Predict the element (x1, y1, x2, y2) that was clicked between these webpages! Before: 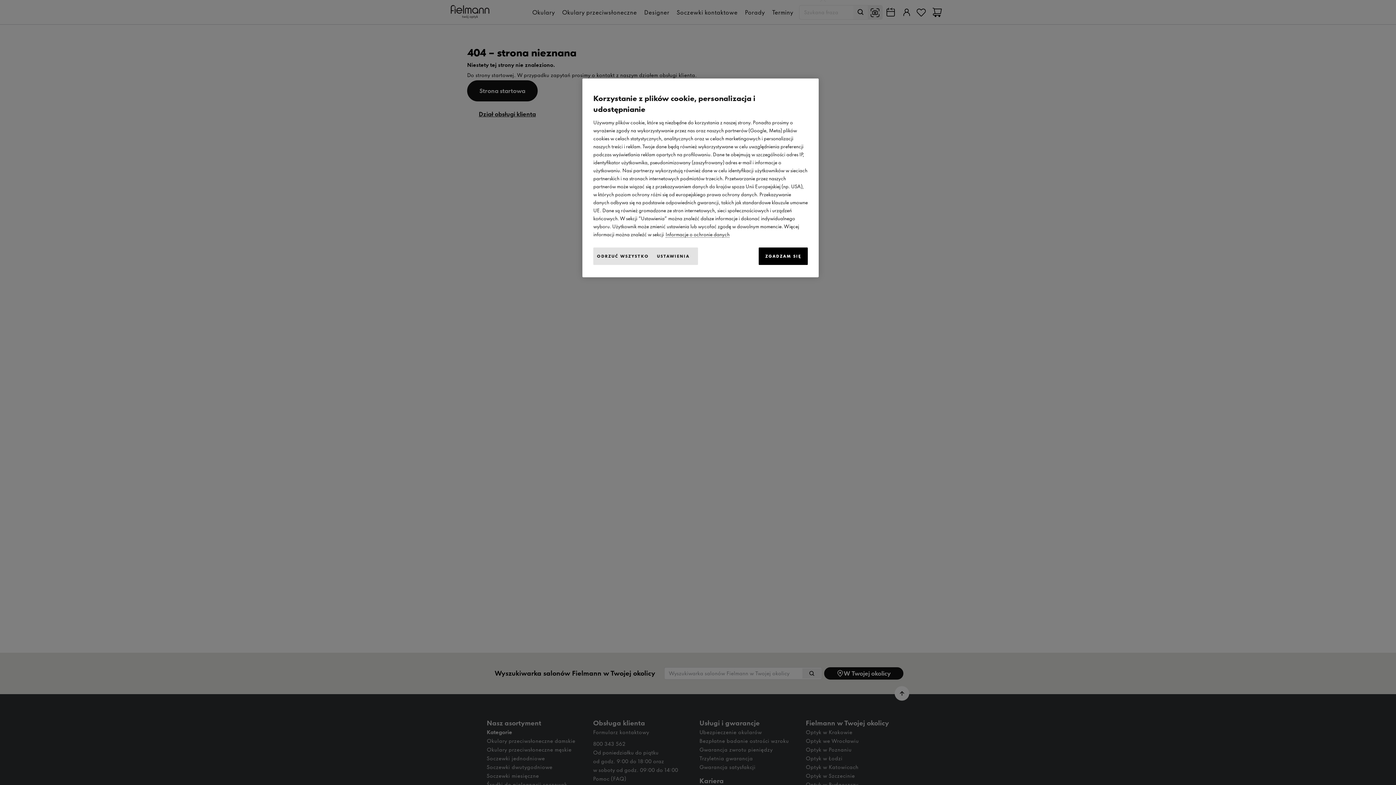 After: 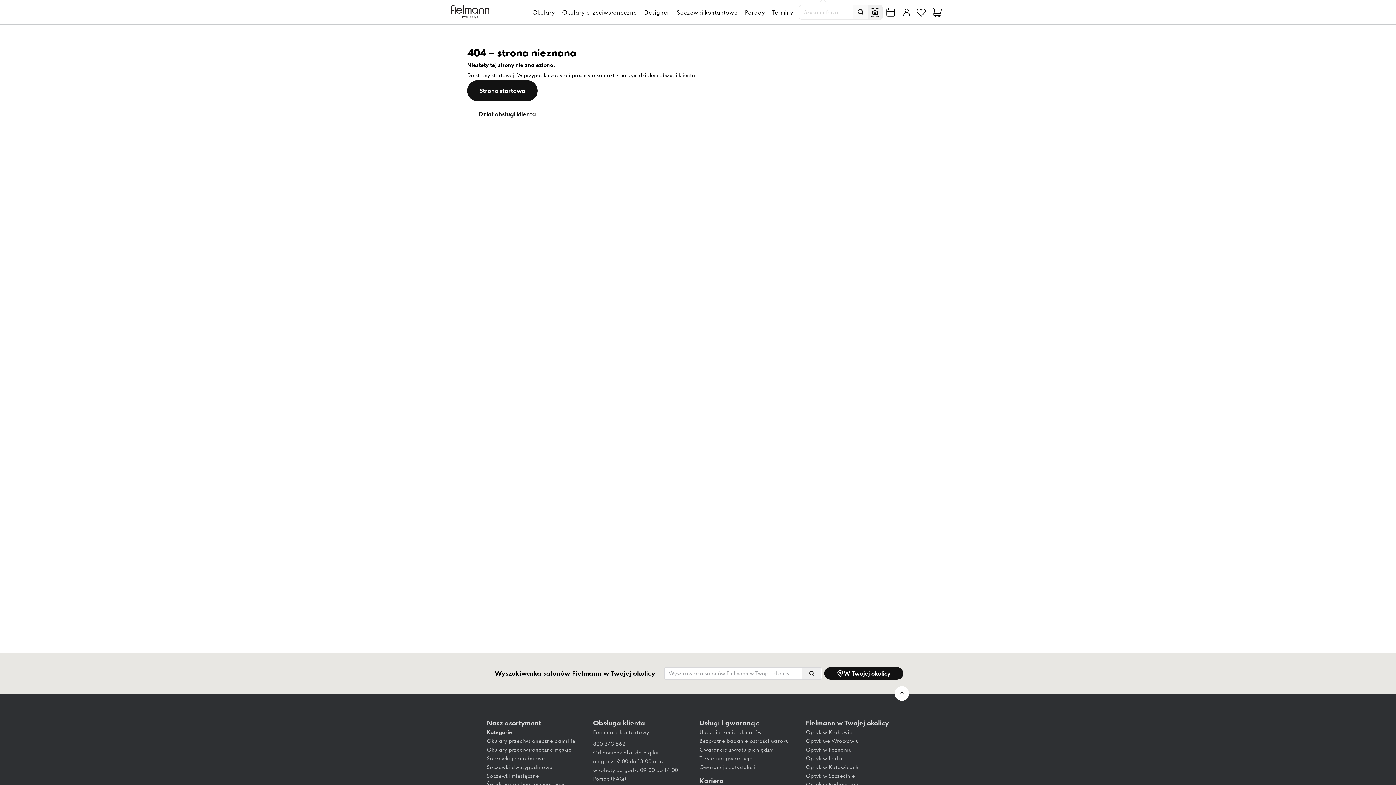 Action: label: ODRZUĆ WSZYSTKO bbox: (593, 247, 652, 265)